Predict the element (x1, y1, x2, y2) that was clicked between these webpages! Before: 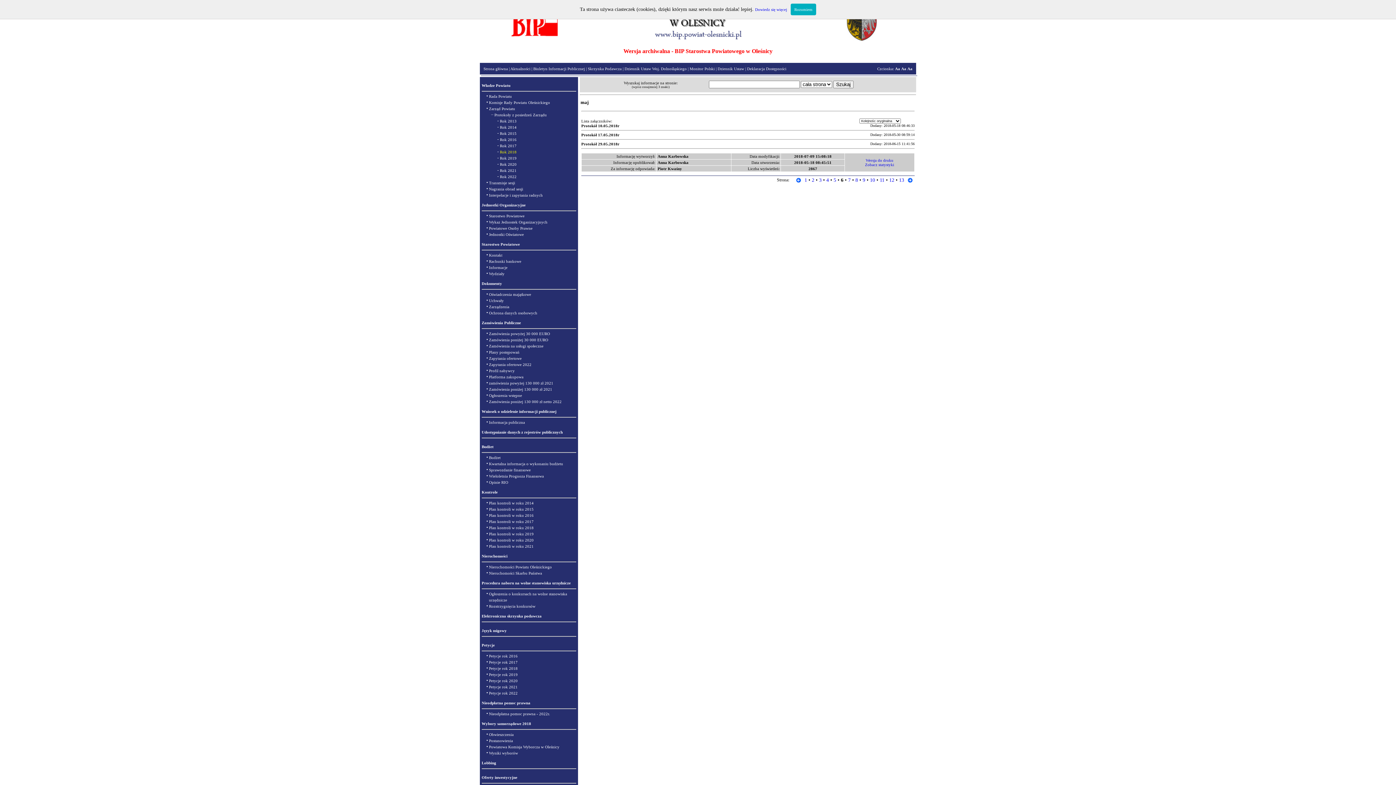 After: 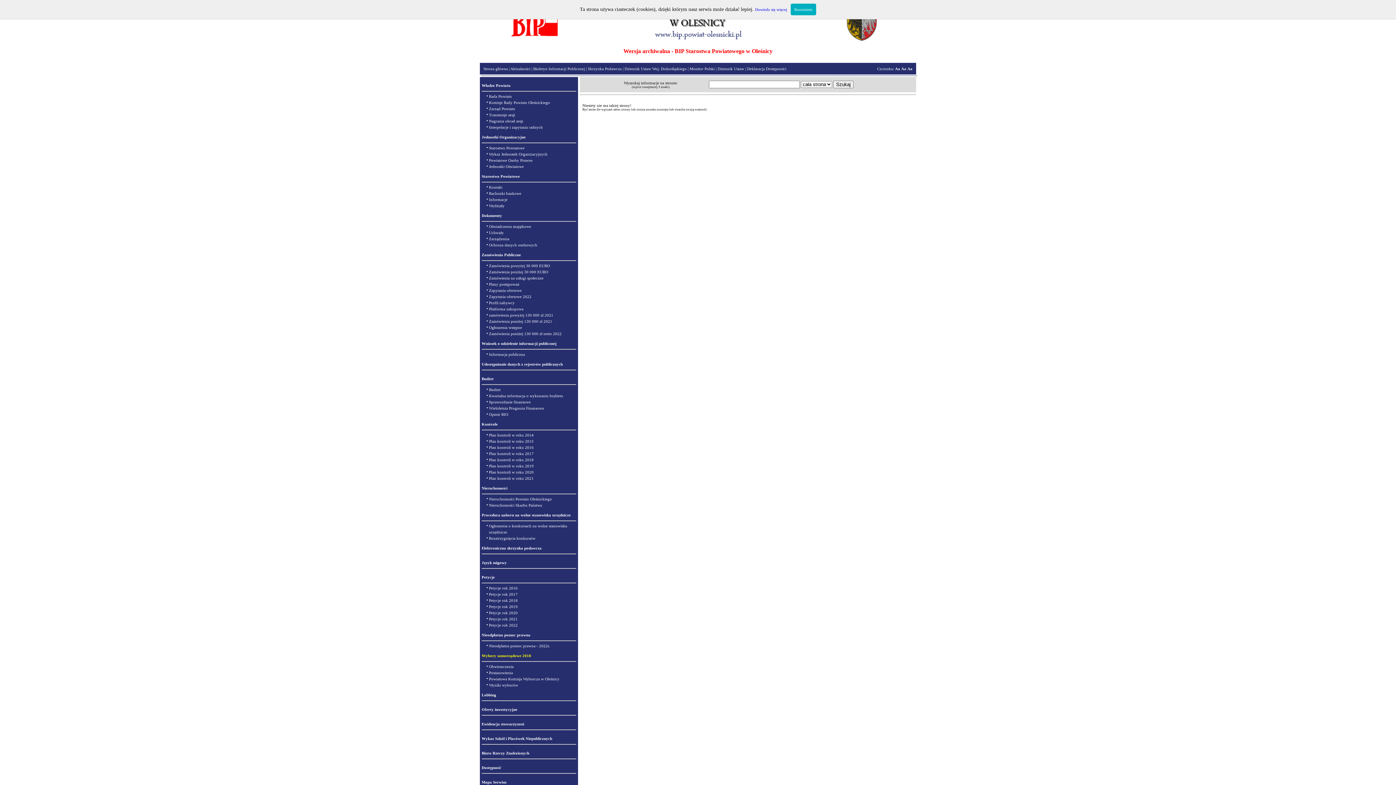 Action: label: Wybory samorządowe 2018 bbox: (481, 721, 531, 726)